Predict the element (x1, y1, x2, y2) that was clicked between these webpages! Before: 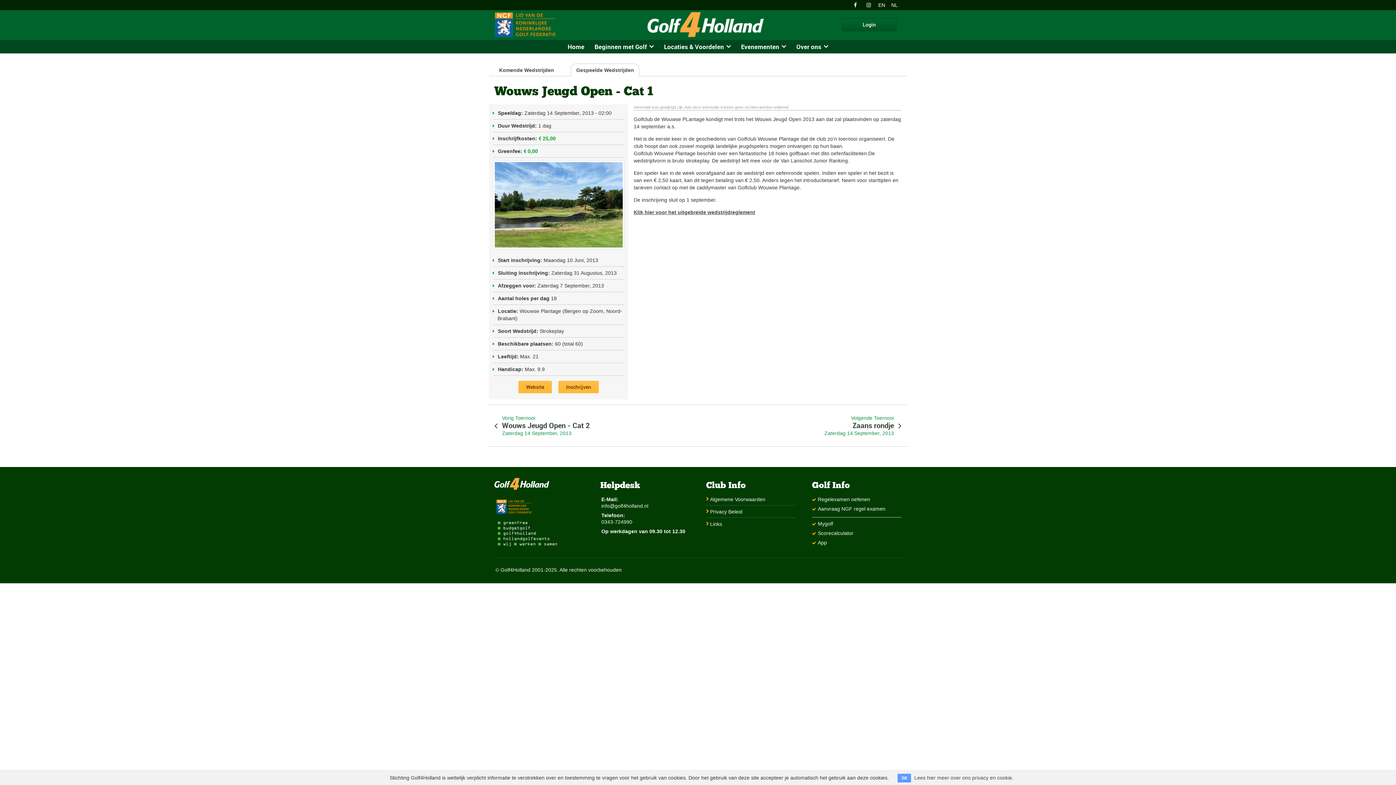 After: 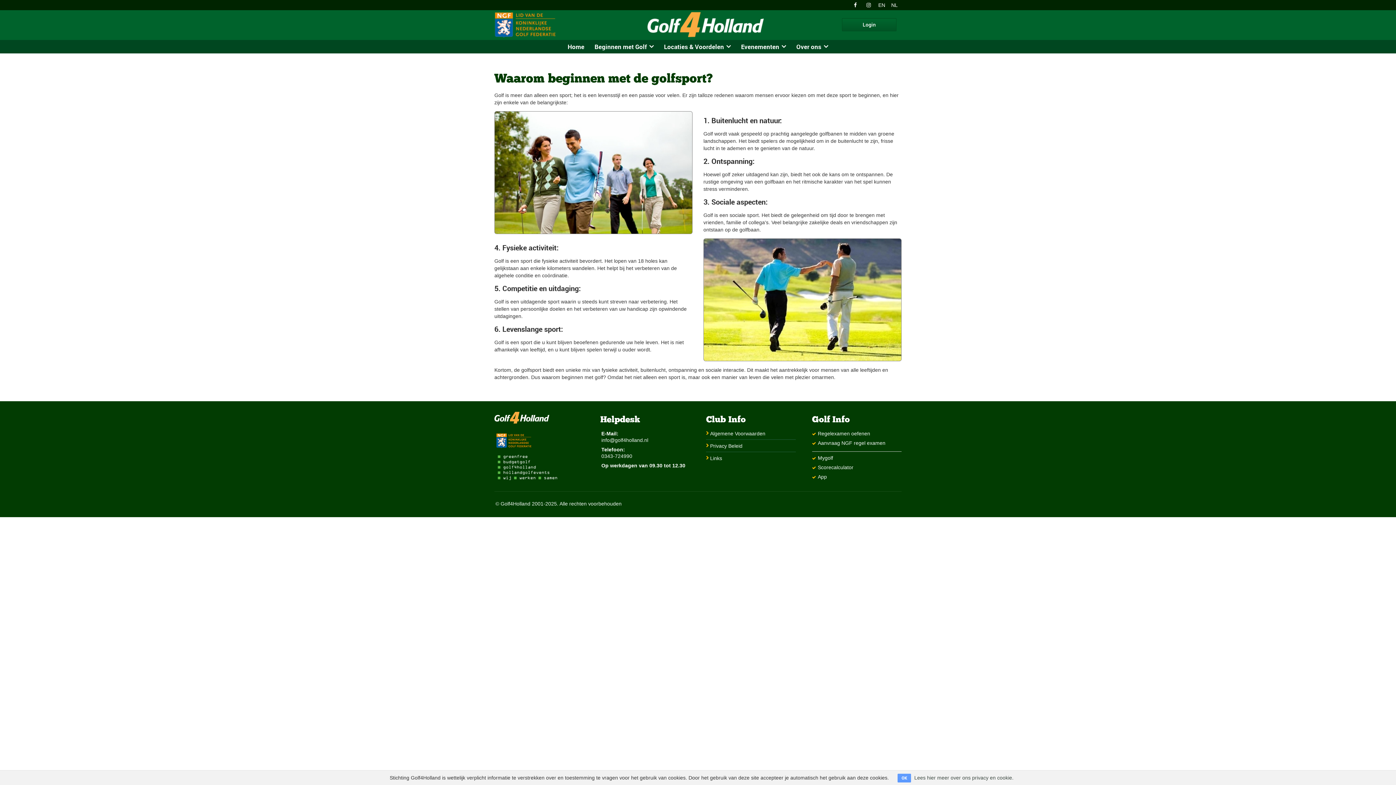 Action: bbox: (590, 40, 658, 53) label: Beginnen met Golf 